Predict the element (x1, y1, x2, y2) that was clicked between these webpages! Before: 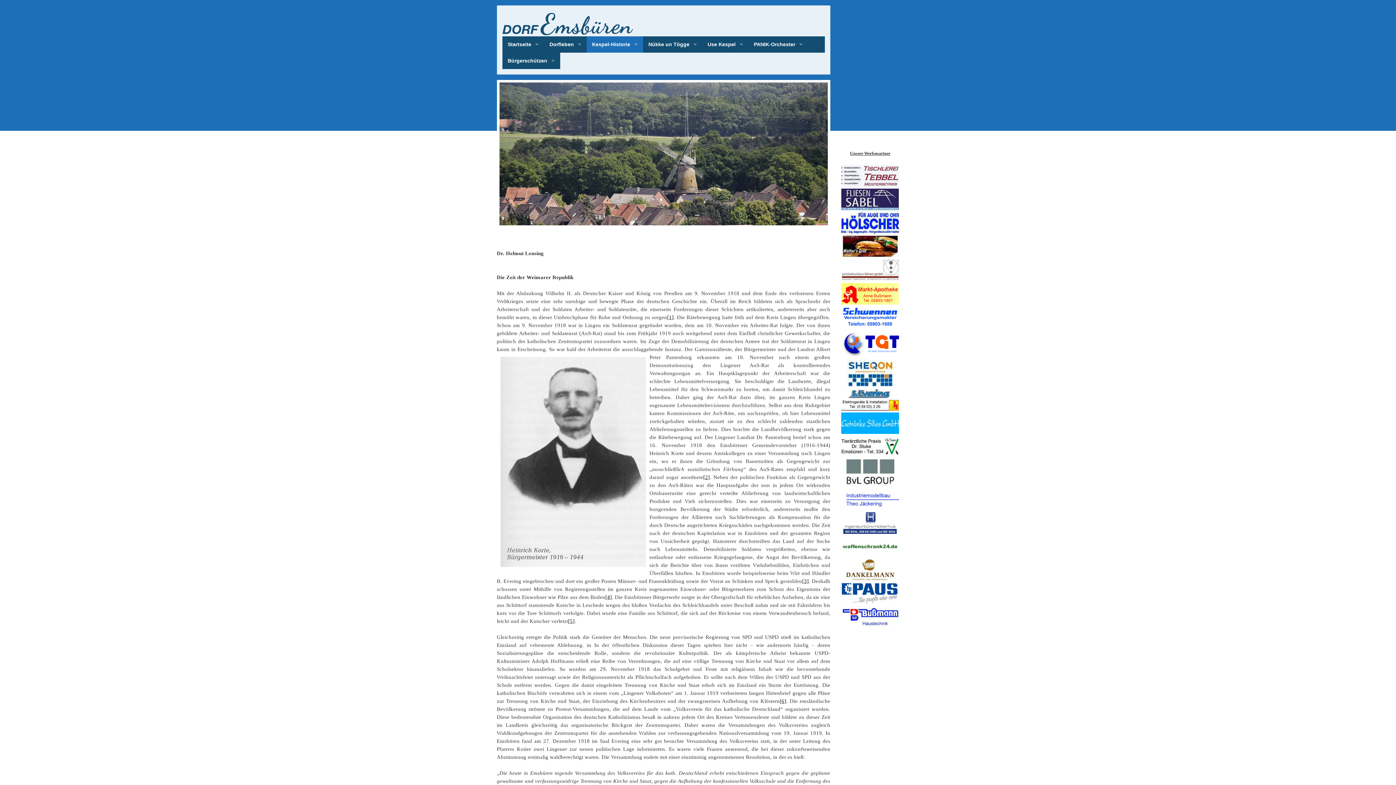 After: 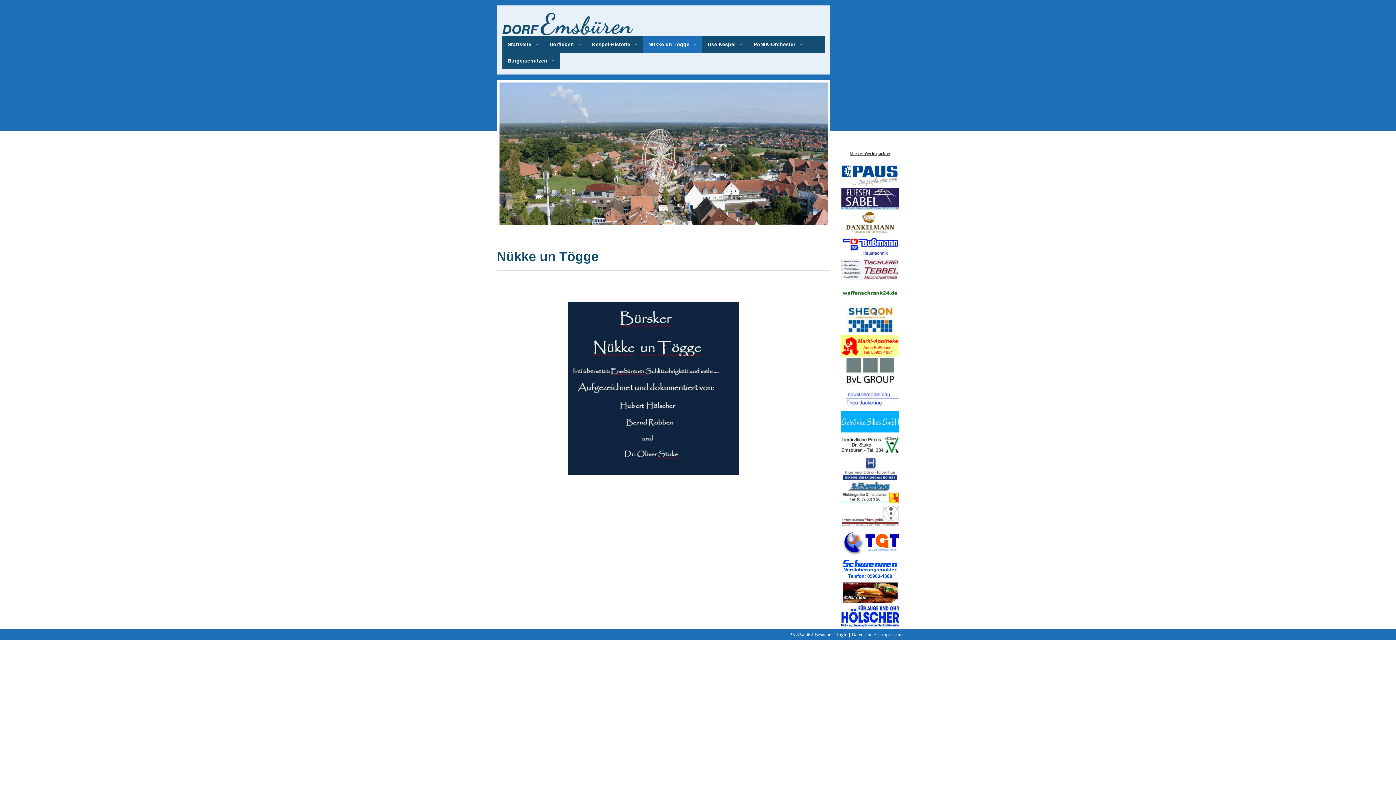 Action: bbox: (643, 36, 702, 52) label: Nükke un Tögge